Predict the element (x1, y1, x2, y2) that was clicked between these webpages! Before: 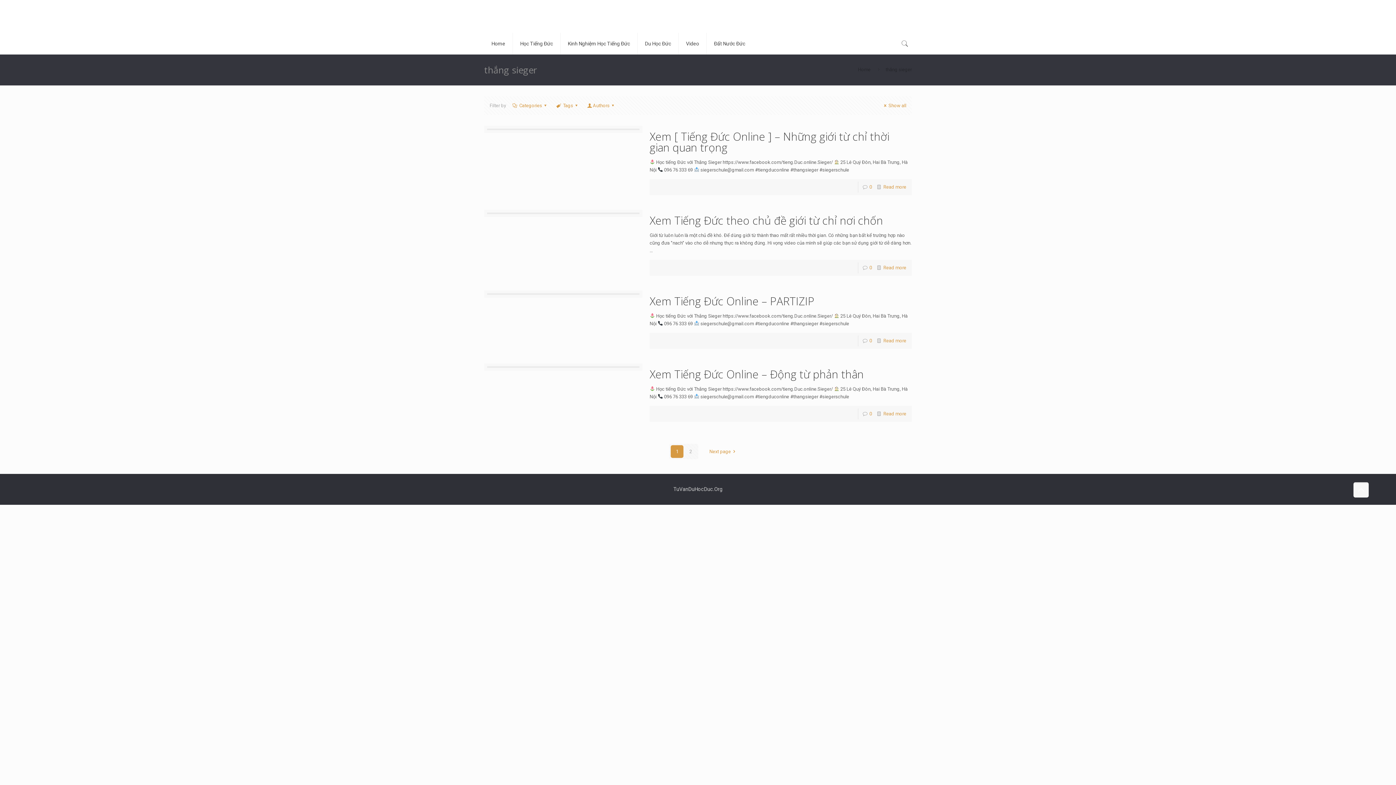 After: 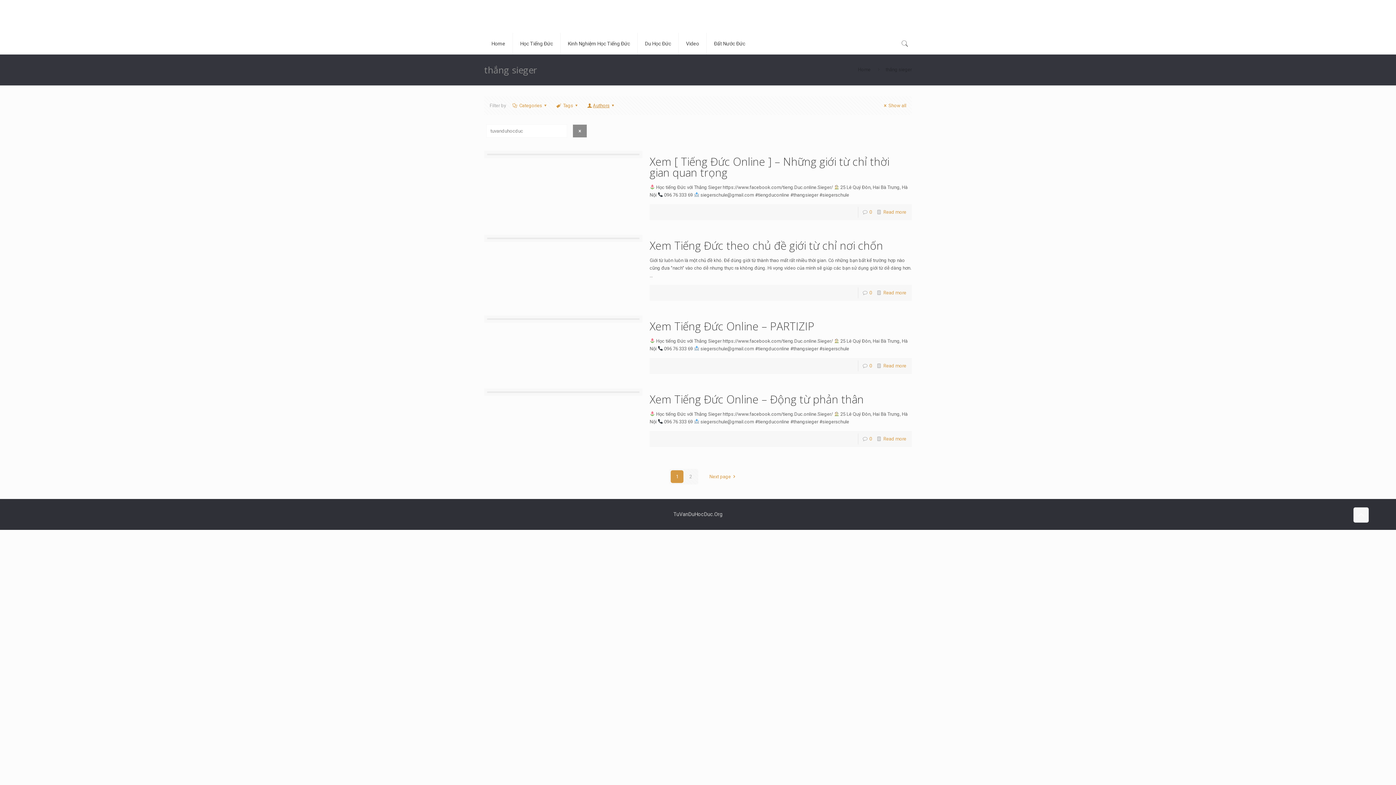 Action: bbox: (586, 102, 616, 108) label: Authors